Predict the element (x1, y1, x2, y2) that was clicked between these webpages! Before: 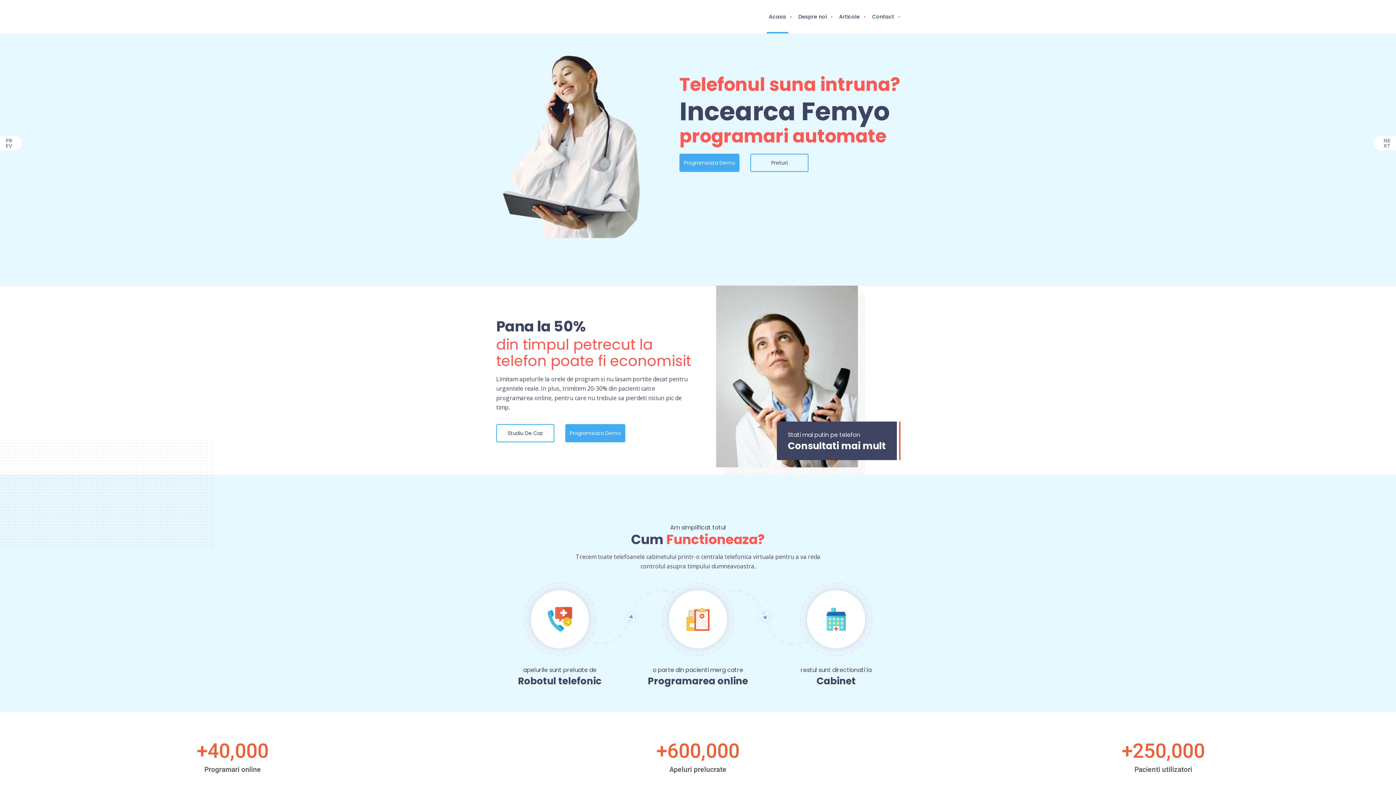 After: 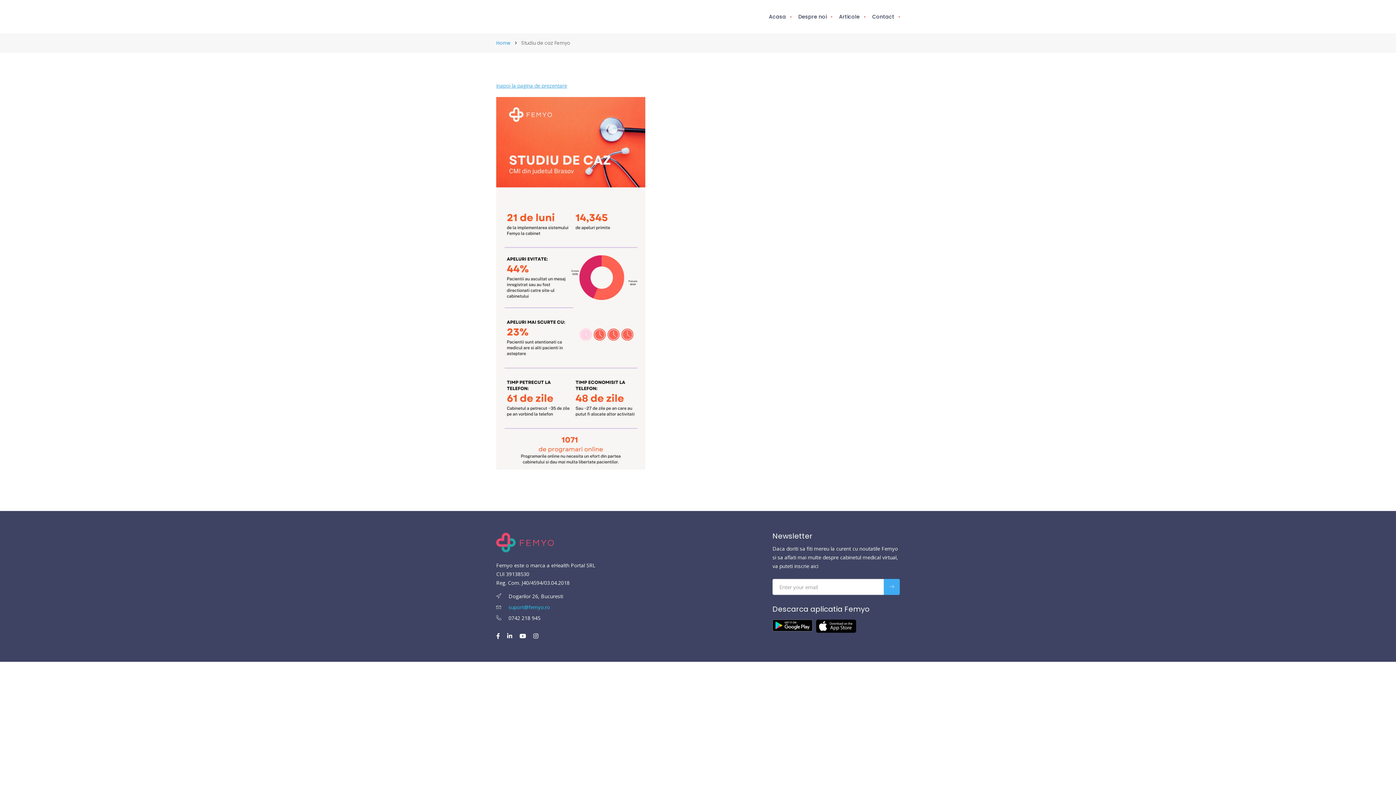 Action: label: Studiu De Caz bbox: (496, 424, 554, 442)